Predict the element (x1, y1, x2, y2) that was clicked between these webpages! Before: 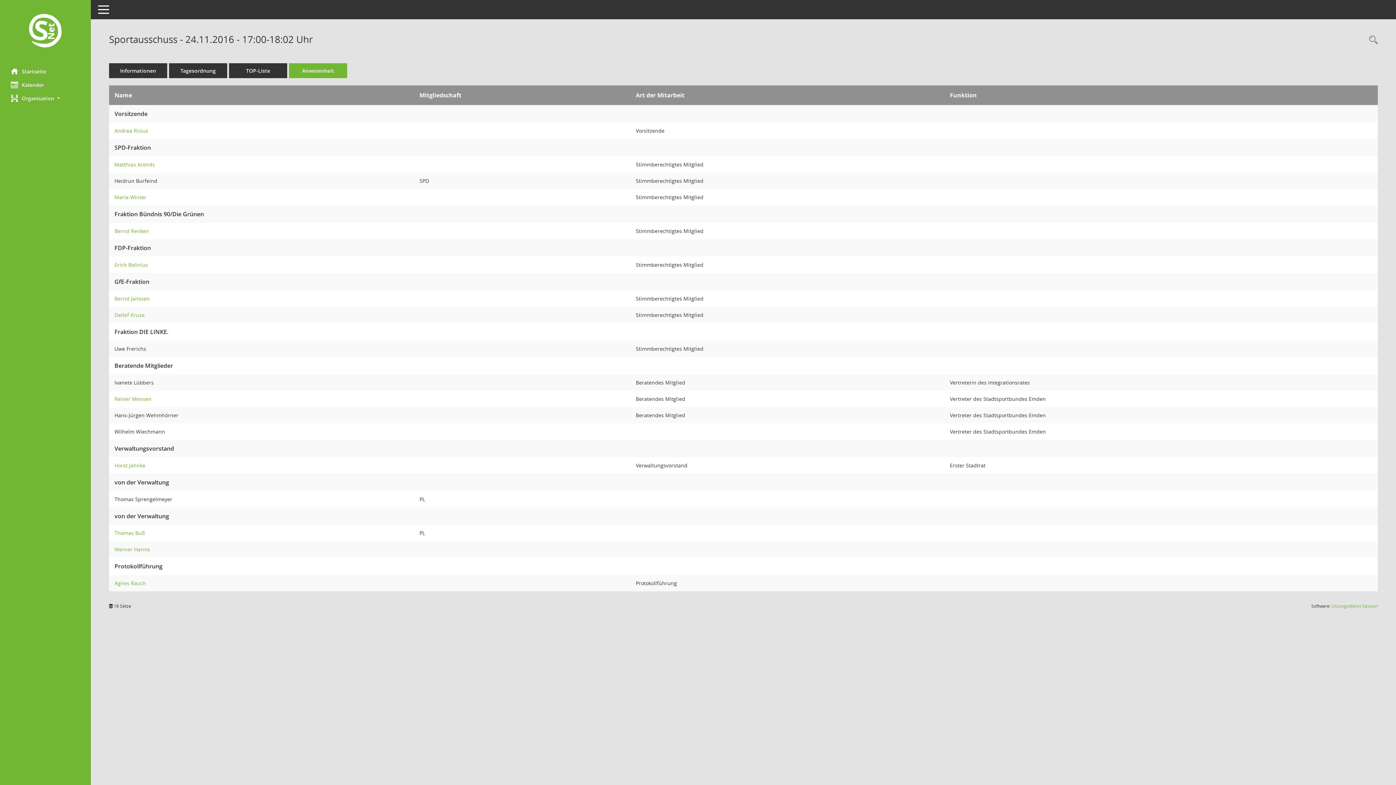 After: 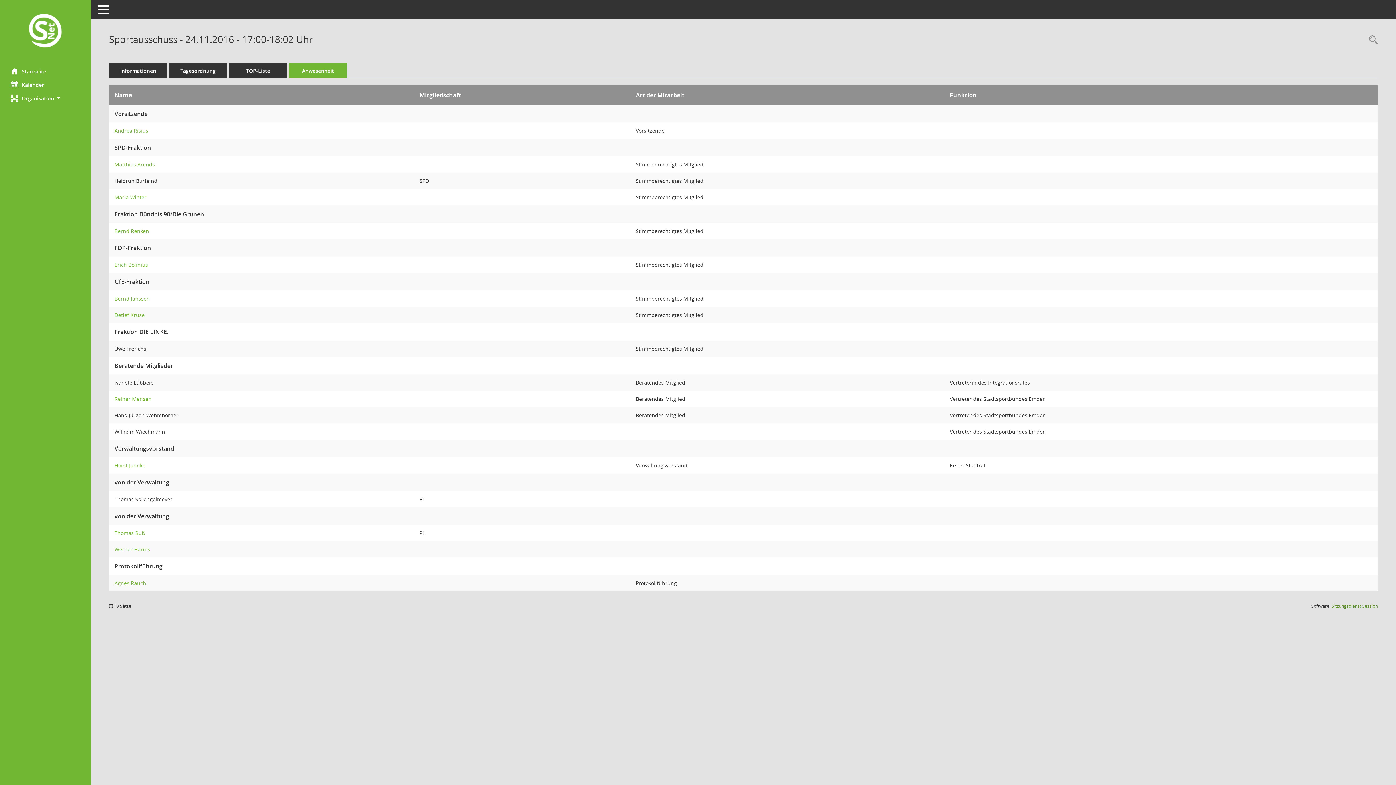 Action: bbox: (1332, 603, 1378, 609) label: Sitzungsdienst Session
(Wird in neuem Fenster geöffnet)